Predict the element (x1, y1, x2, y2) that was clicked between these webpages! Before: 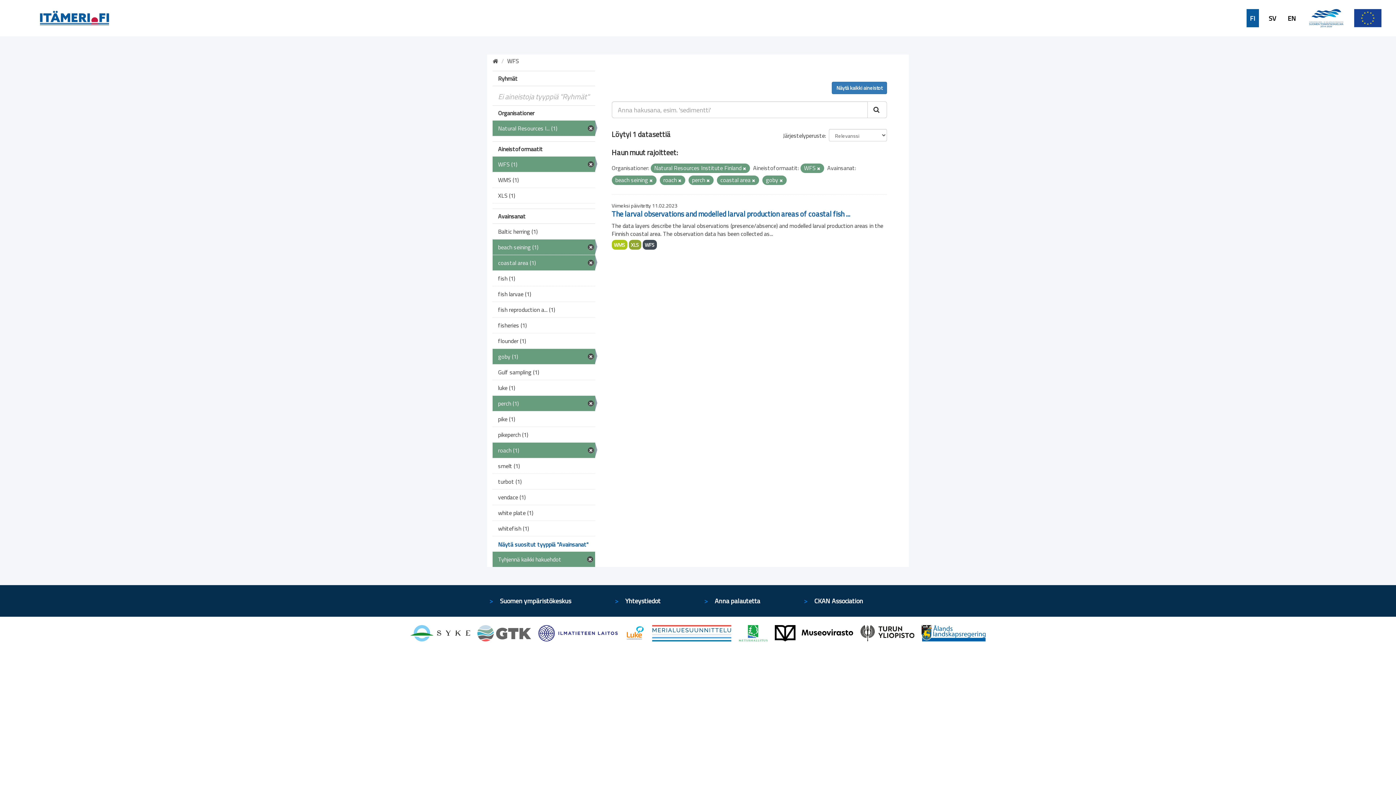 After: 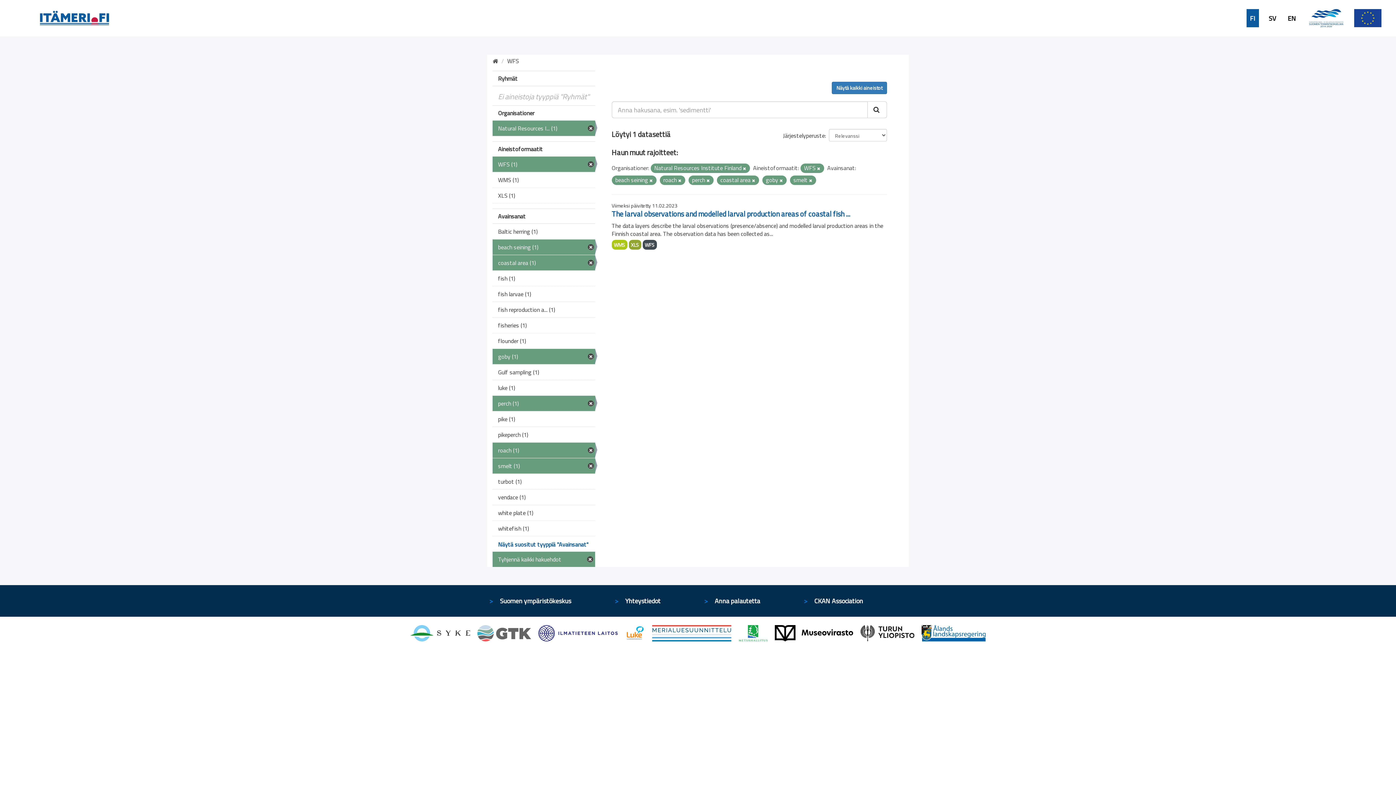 Action: bbox: (492, 458, 595, 473) label: smelt (1)